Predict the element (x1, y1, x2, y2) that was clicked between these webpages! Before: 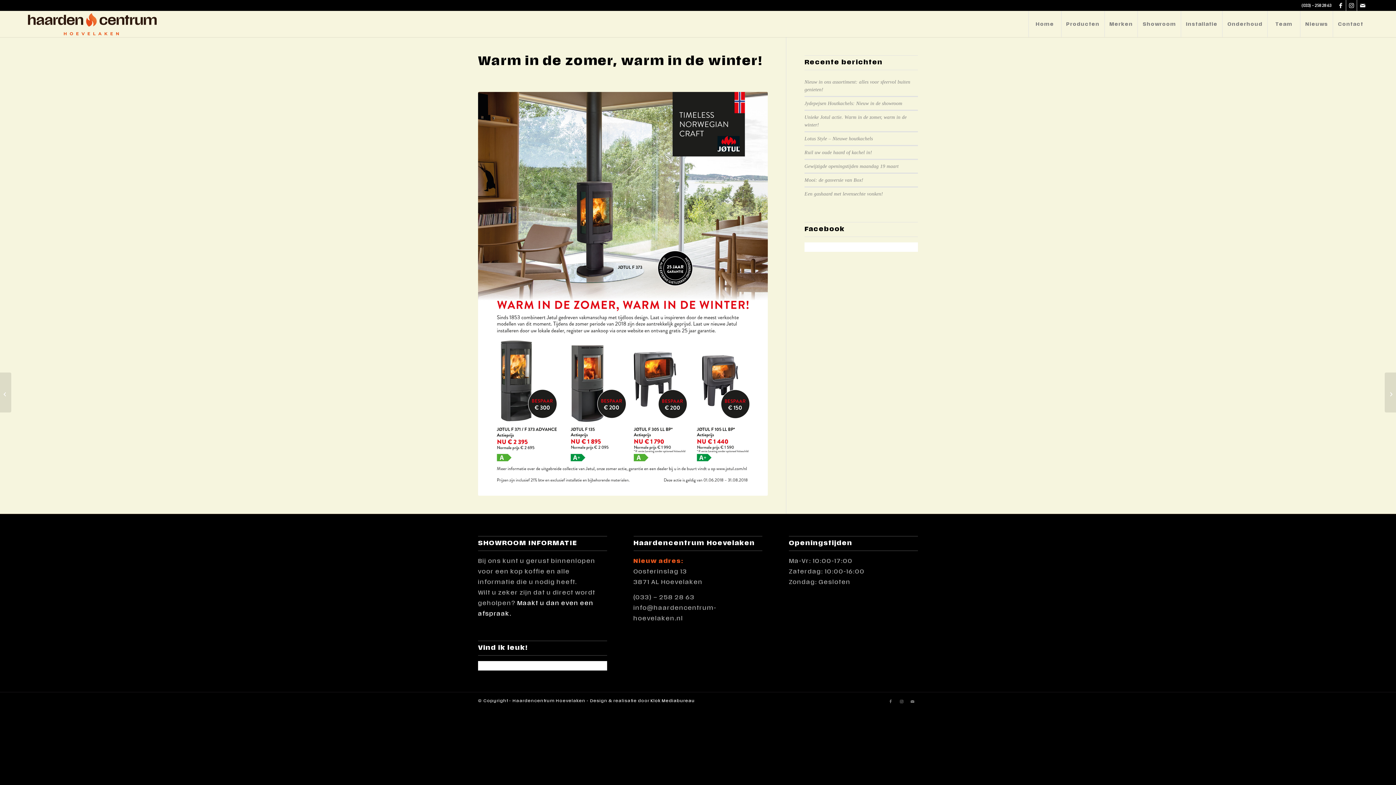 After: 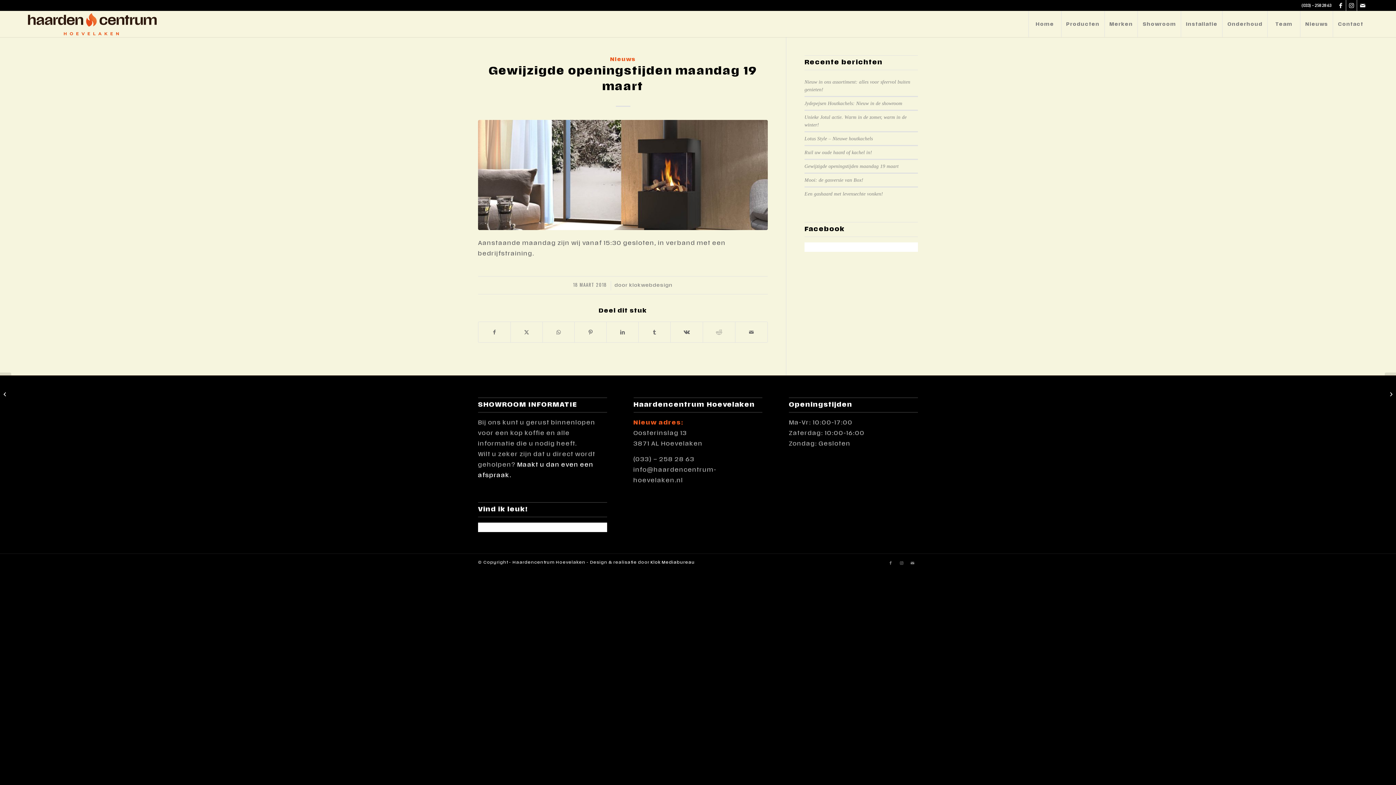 Action: label: Gewijzigde openingstijden maandag 19 maart bbox: (804, 163, 898, 169)